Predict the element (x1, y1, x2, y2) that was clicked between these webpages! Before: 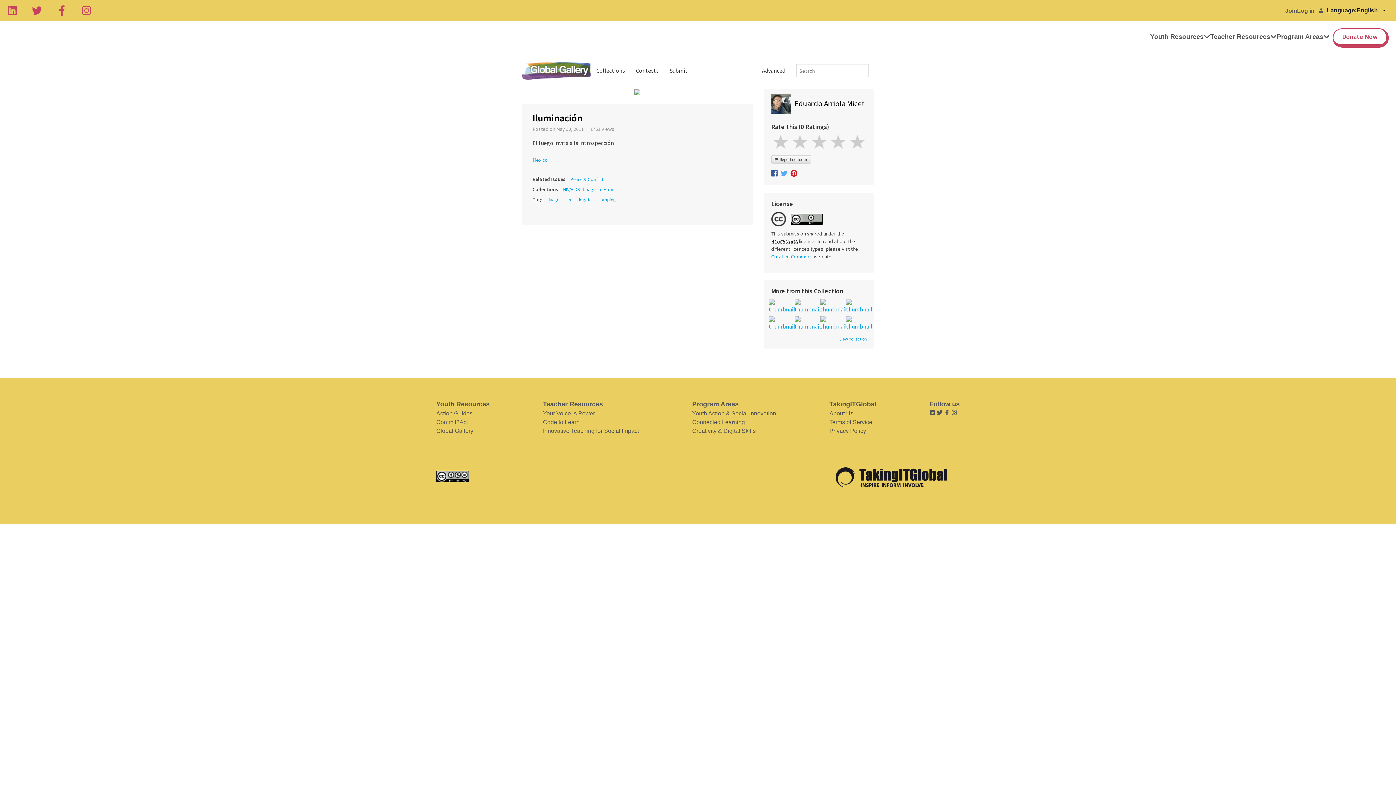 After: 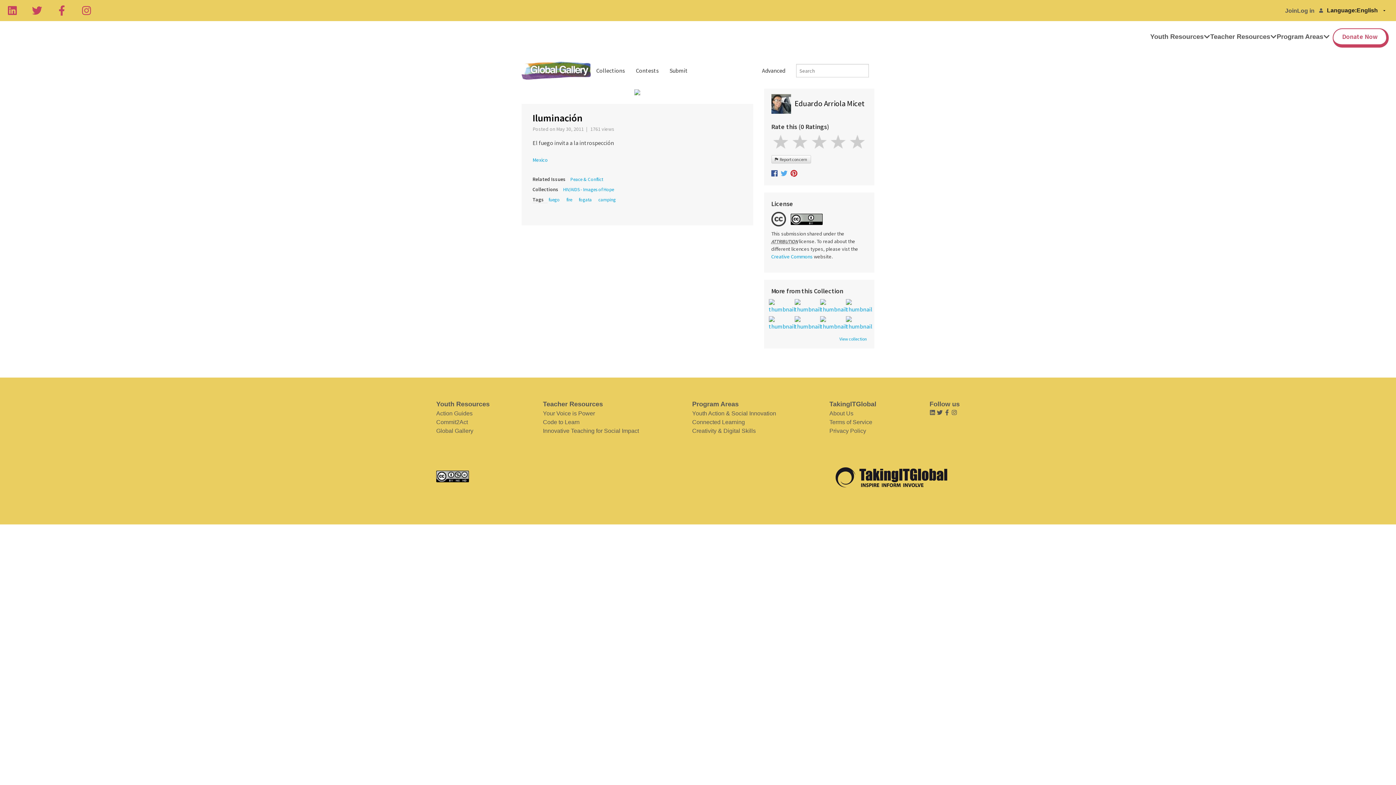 Action: bbox: (436, 418, 489, 427) label: Commit2Act